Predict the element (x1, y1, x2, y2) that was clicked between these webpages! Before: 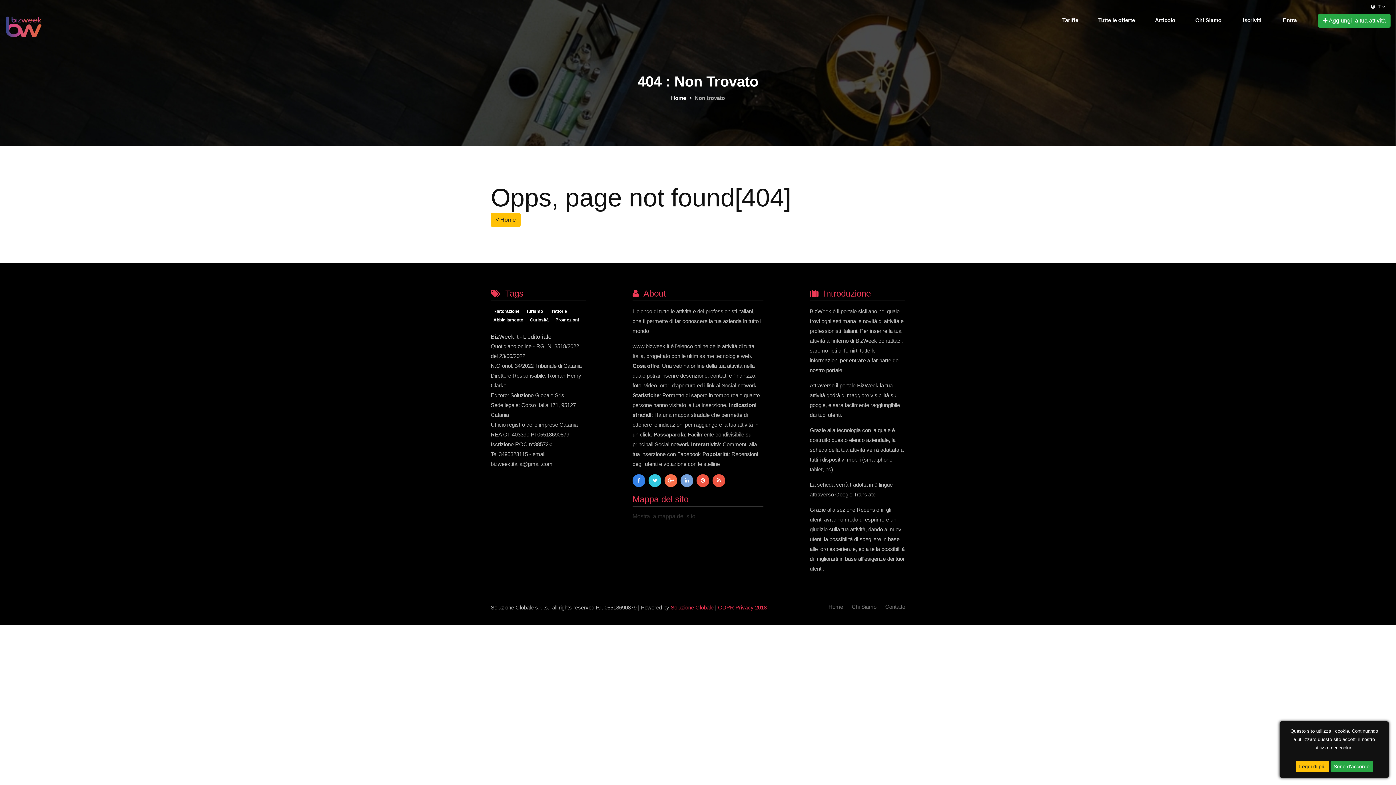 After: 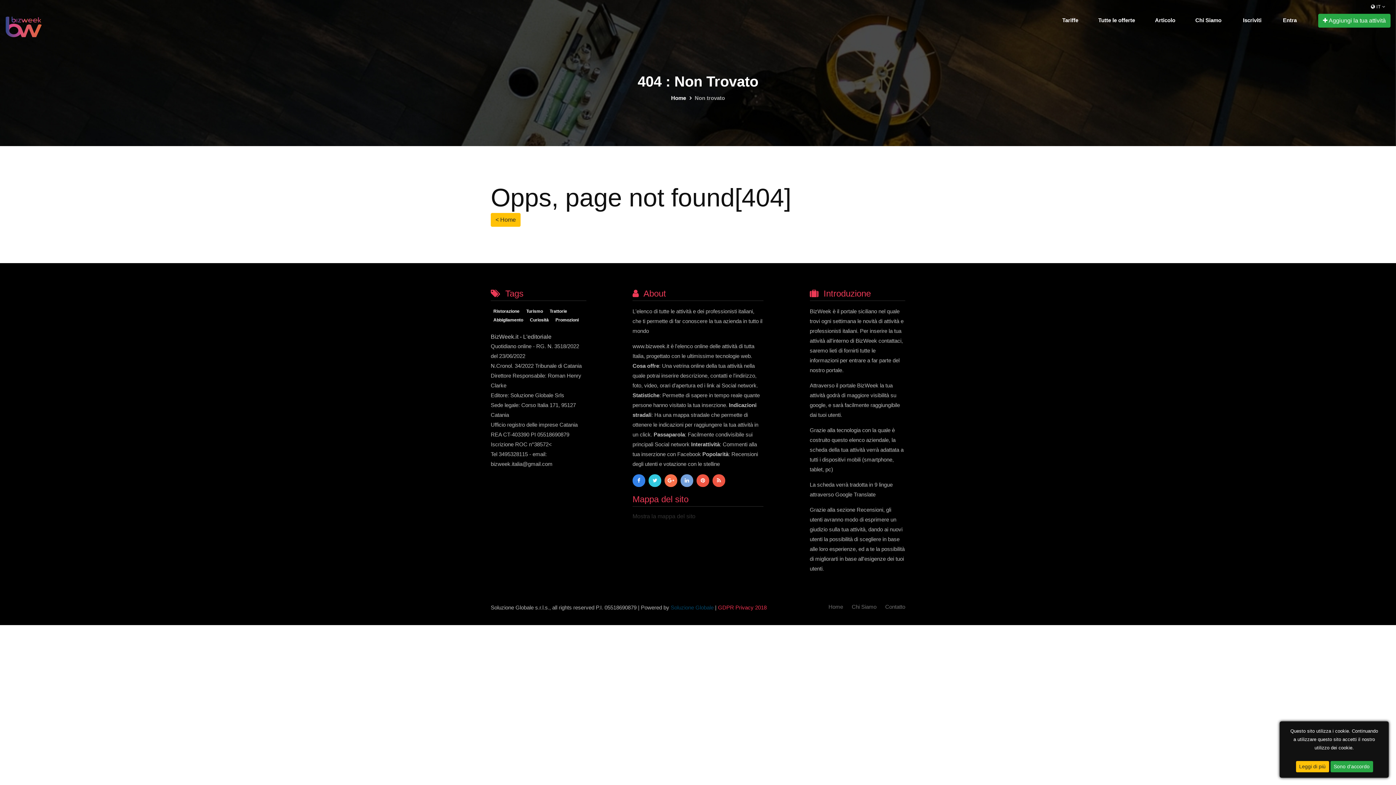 Action: bbox: (670, 604, 713, 610) label: Soluzione Globale